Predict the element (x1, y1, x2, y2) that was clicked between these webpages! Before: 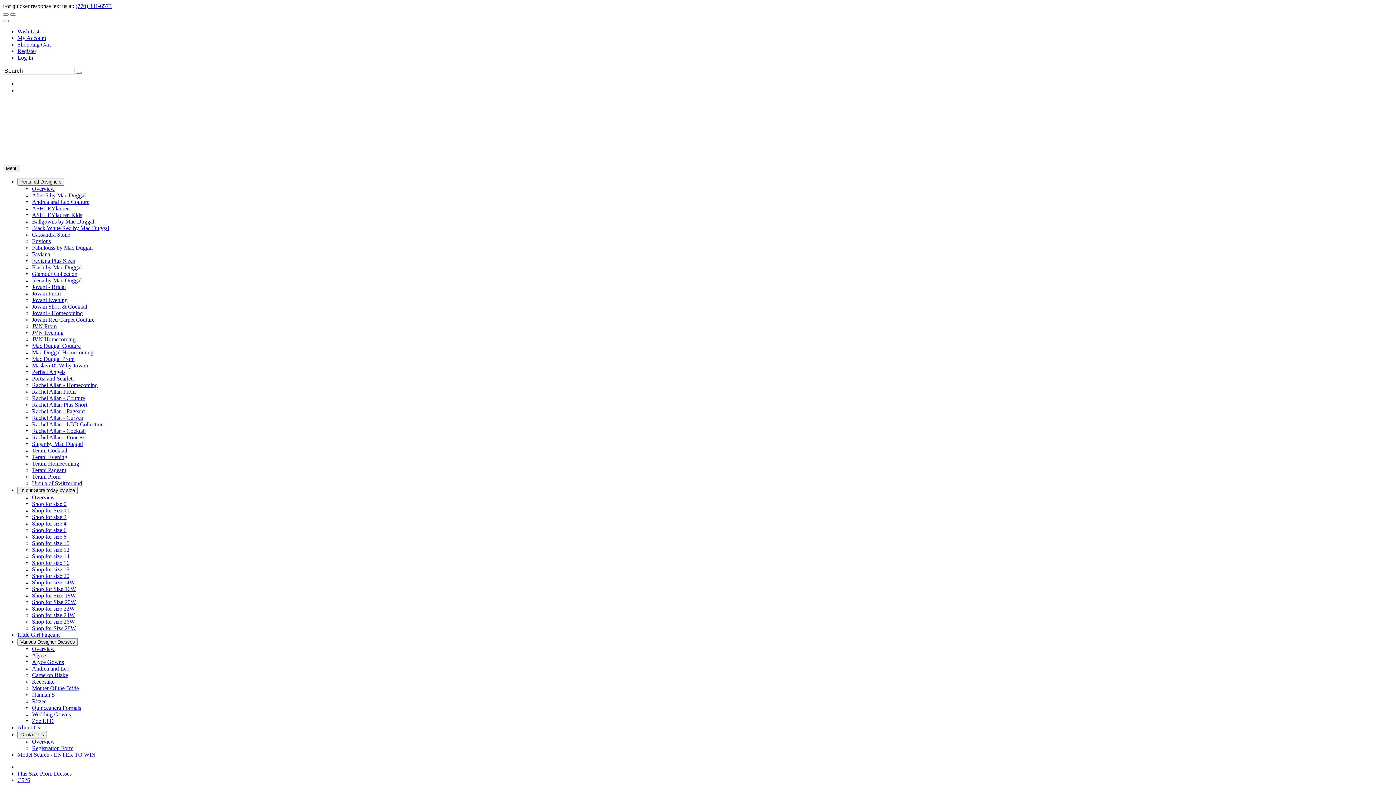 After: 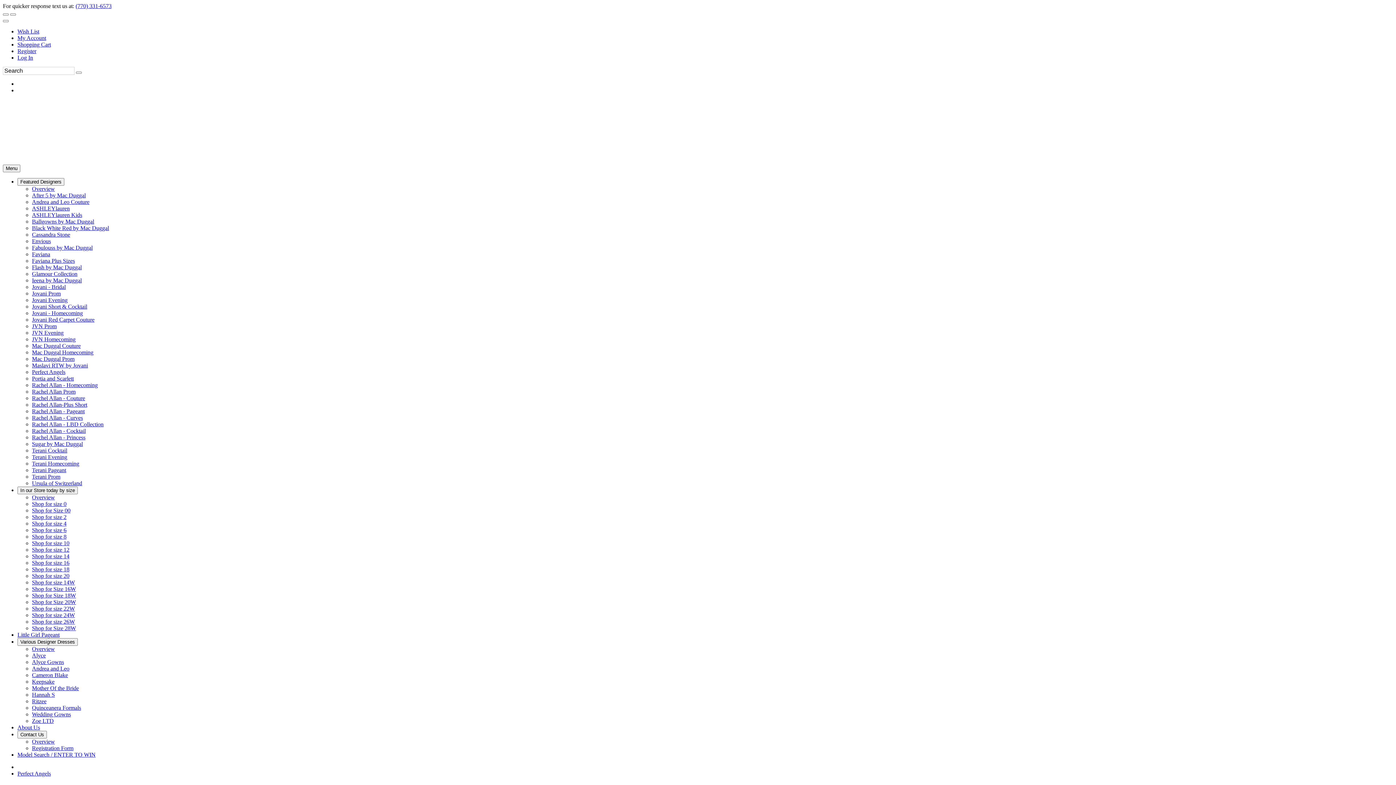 Action: bbox: (32, 369, 65, 375) label: Perfect Angels